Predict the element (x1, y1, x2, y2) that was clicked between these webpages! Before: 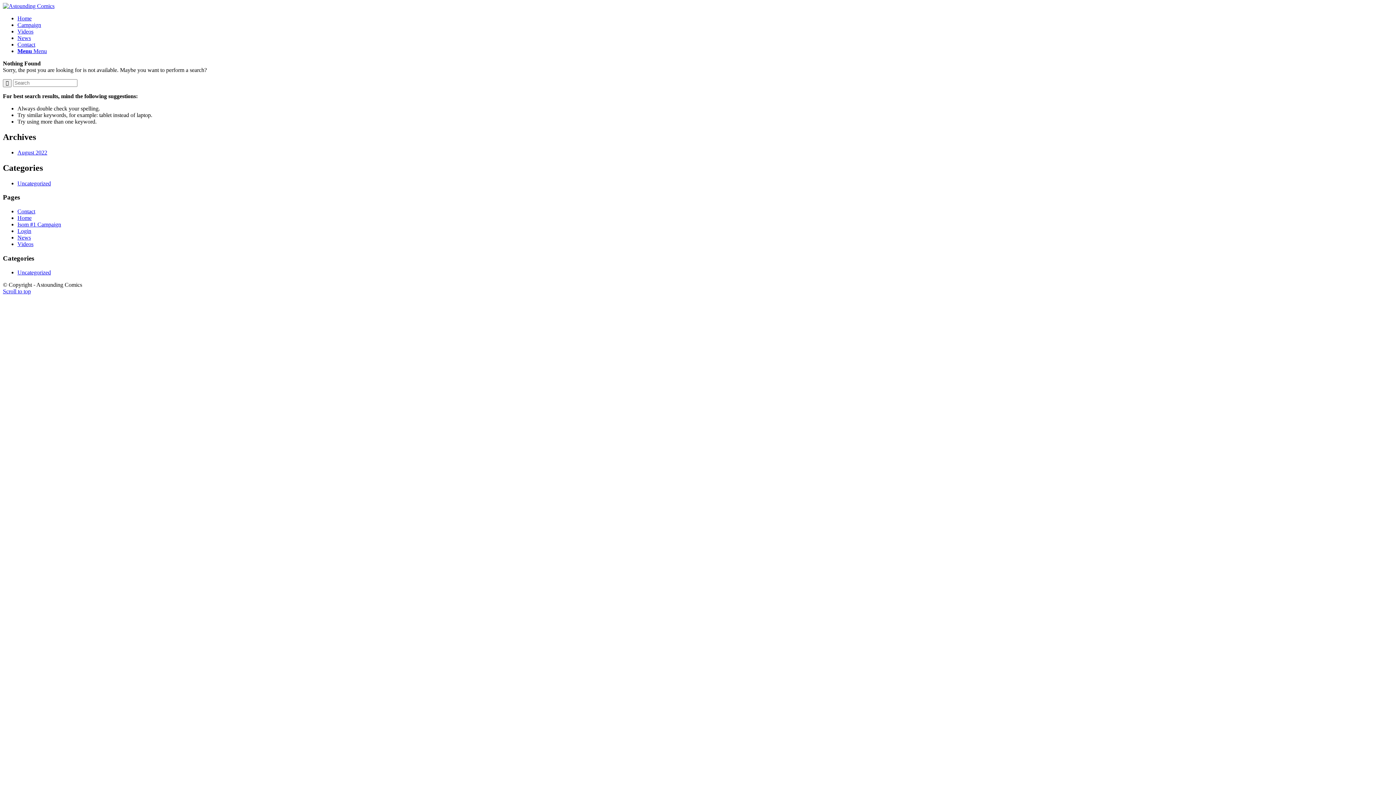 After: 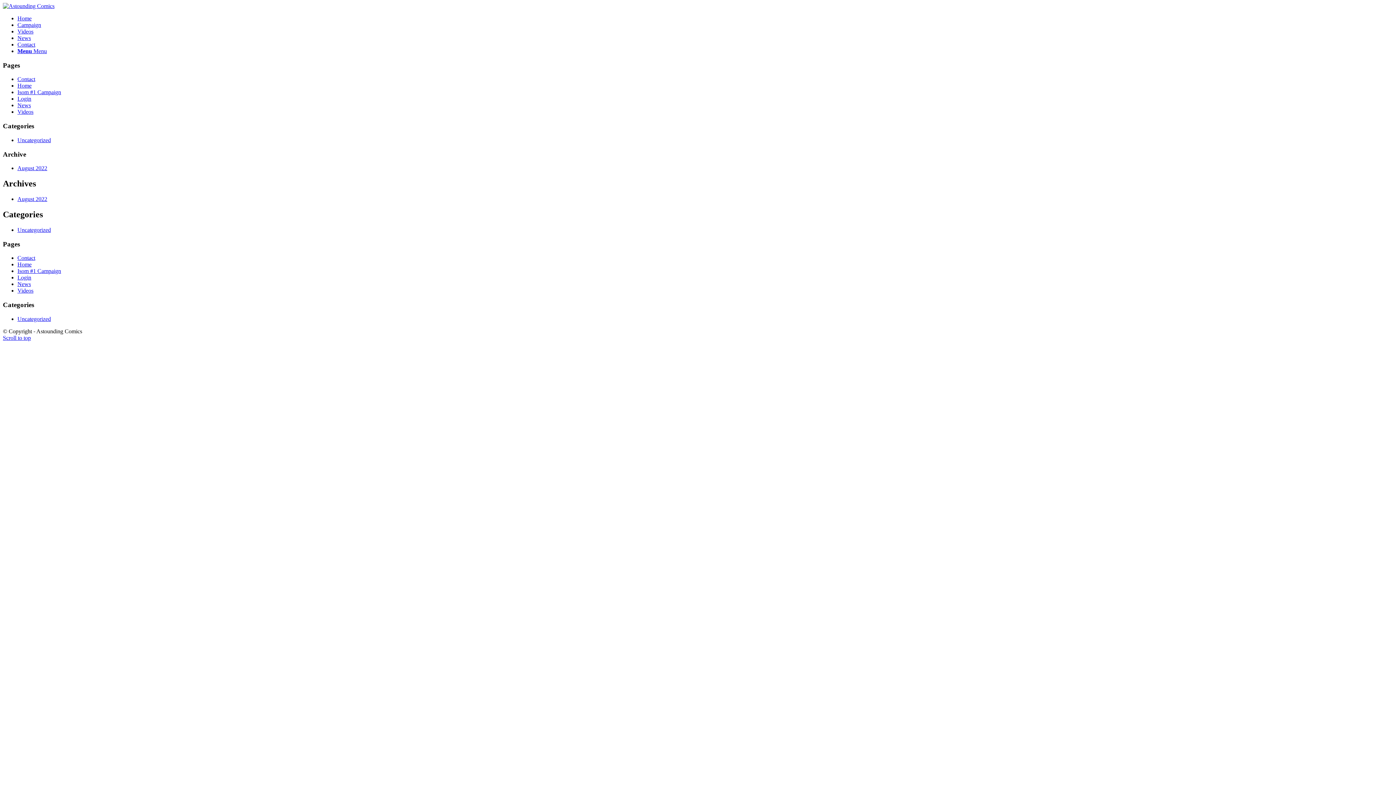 Action: label: Videos bbox: (17, 241, 33, 247)